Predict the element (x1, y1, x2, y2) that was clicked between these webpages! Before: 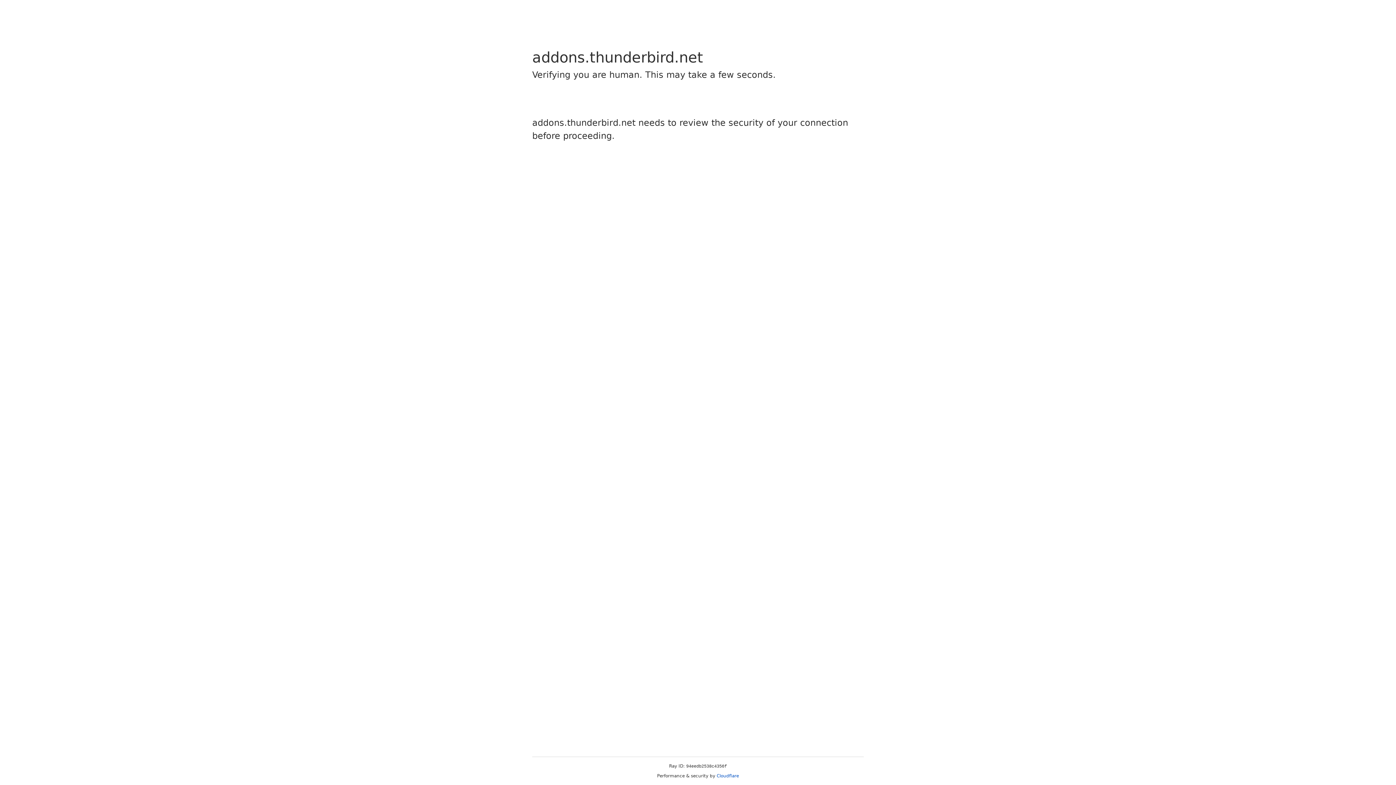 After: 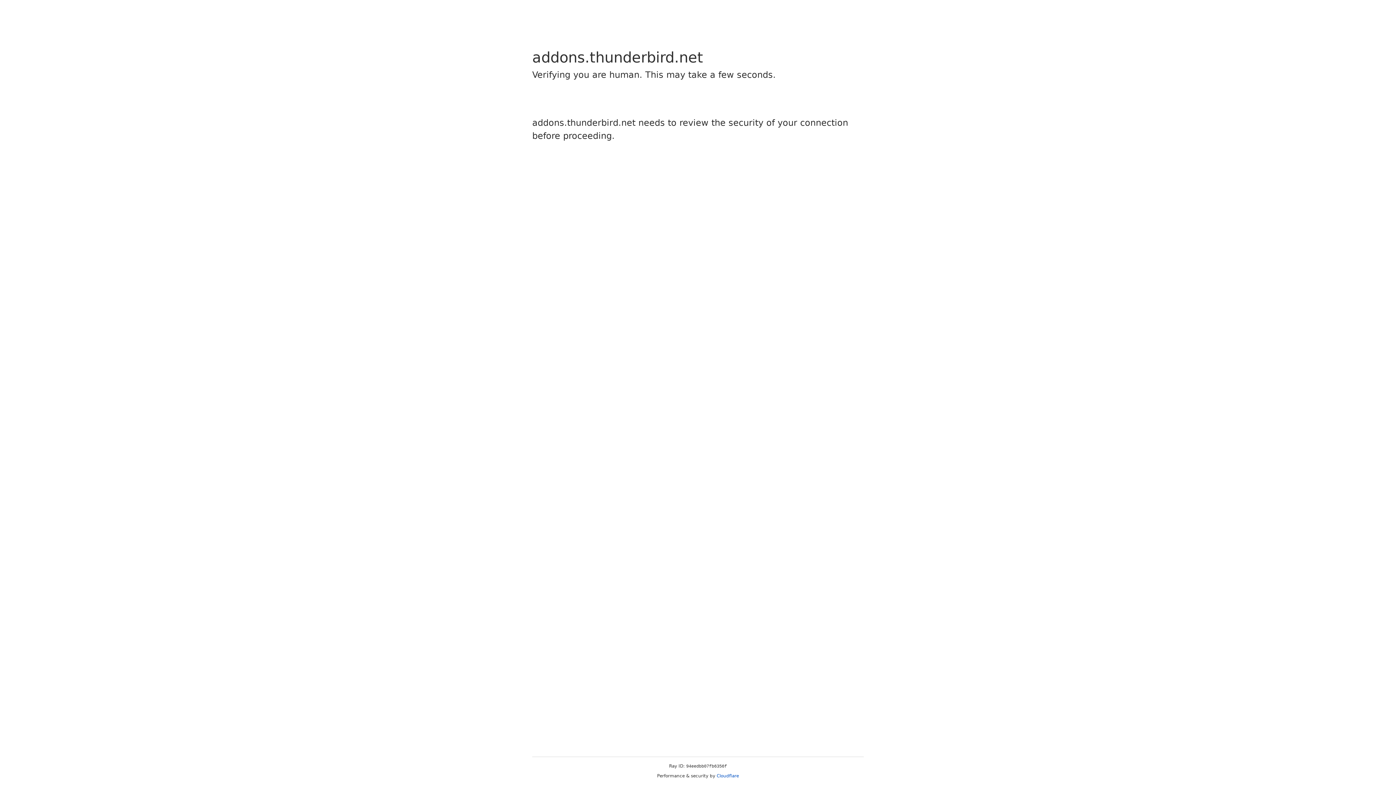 Action: bbox: (716, 773, 739, 778) label: Cloudflare